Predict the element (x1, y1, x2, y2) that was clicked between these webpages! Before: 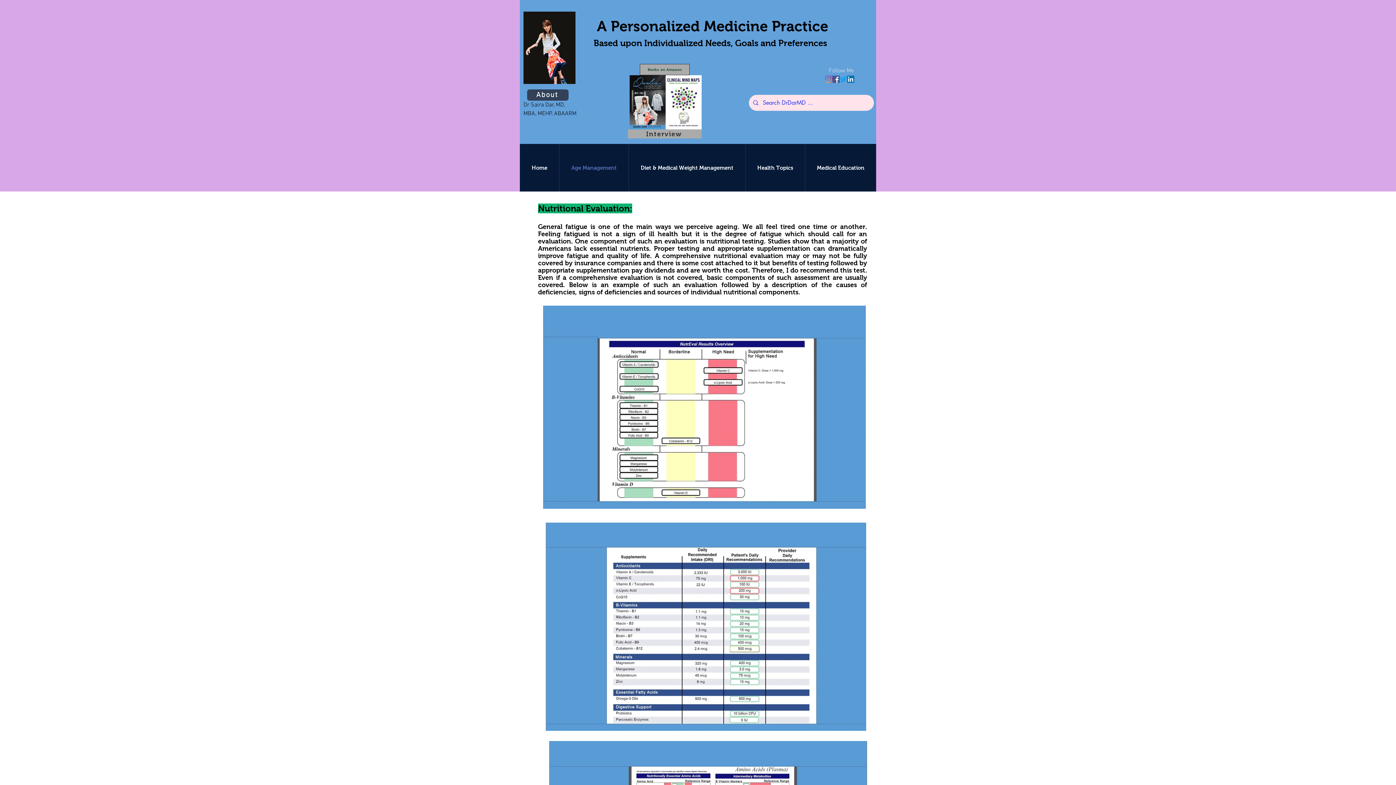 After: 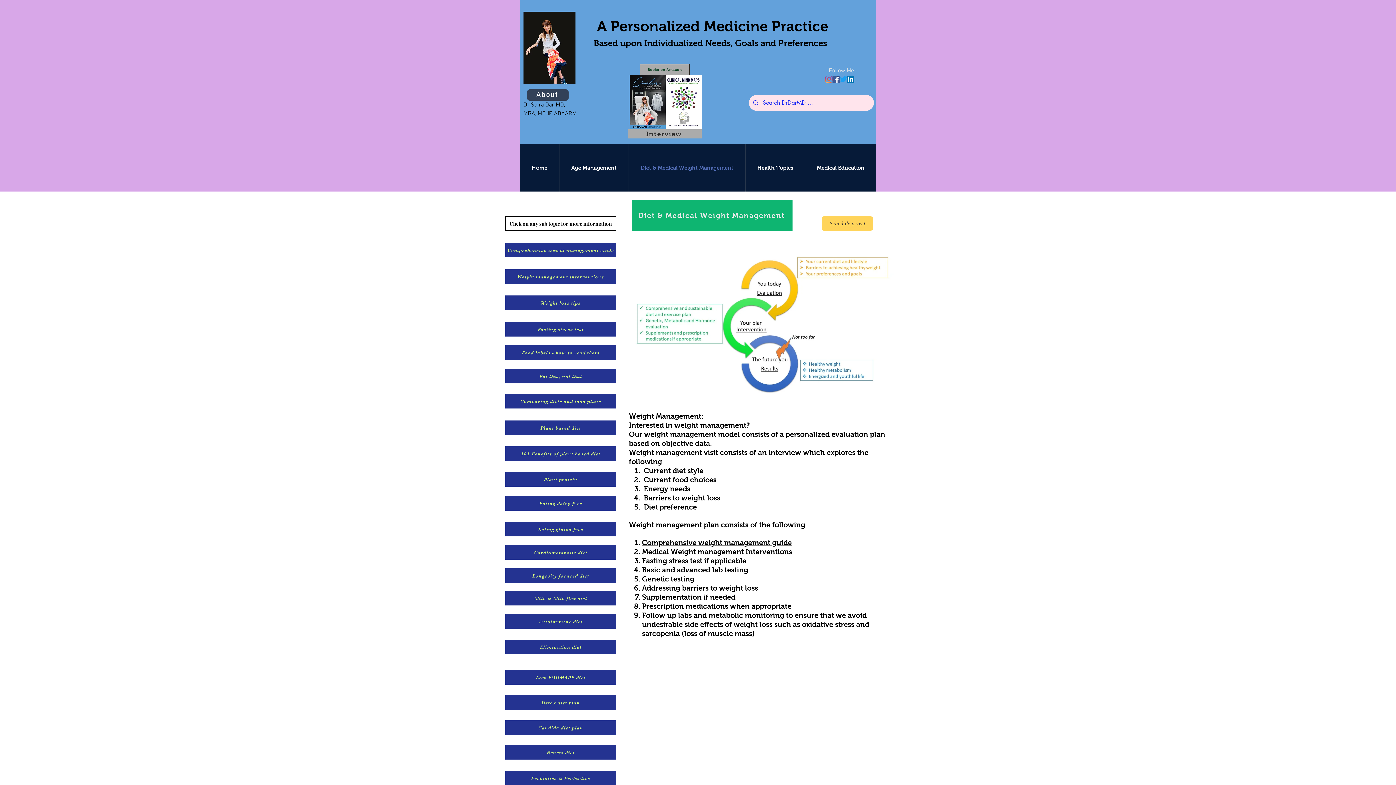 Action: bbox: (628, 144, 745, 191) label: Diet & Medical Weight Management